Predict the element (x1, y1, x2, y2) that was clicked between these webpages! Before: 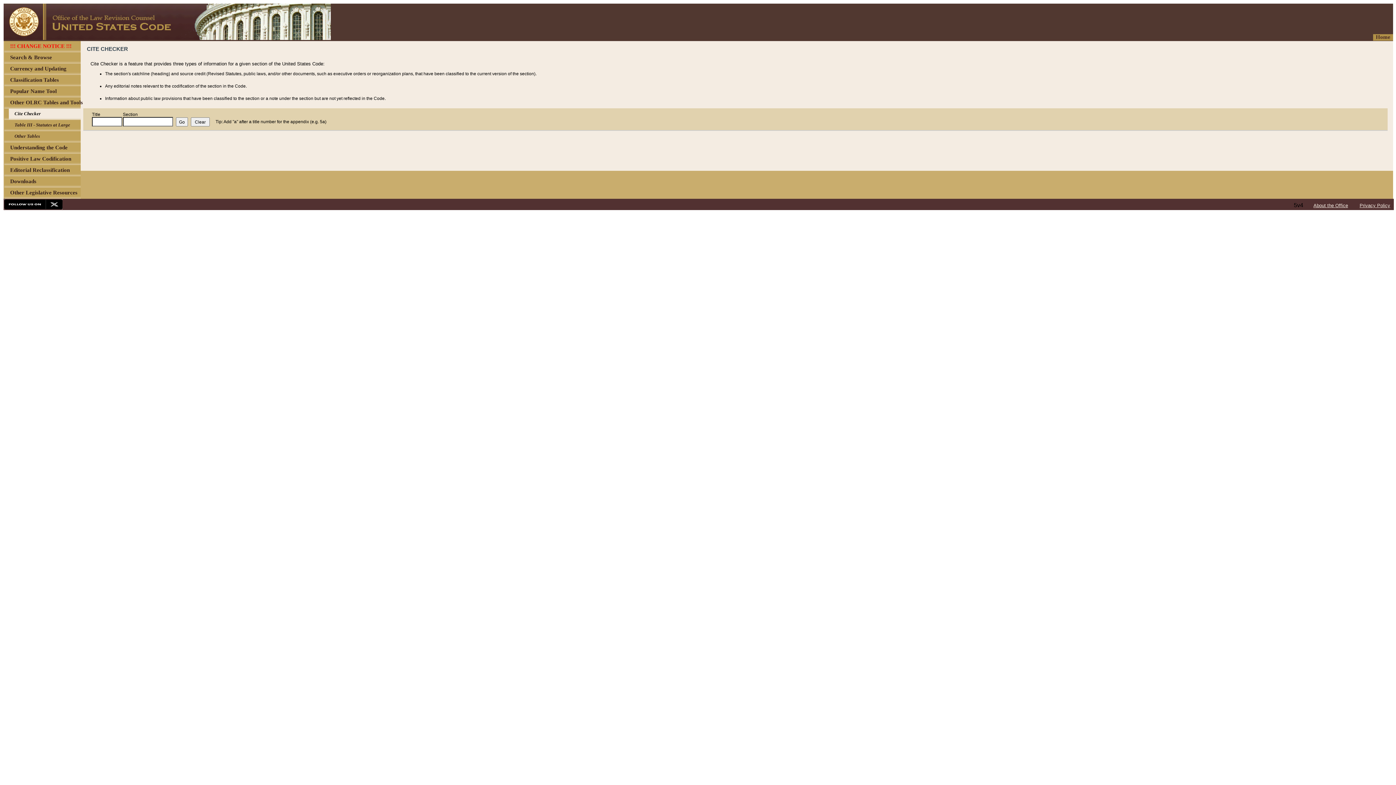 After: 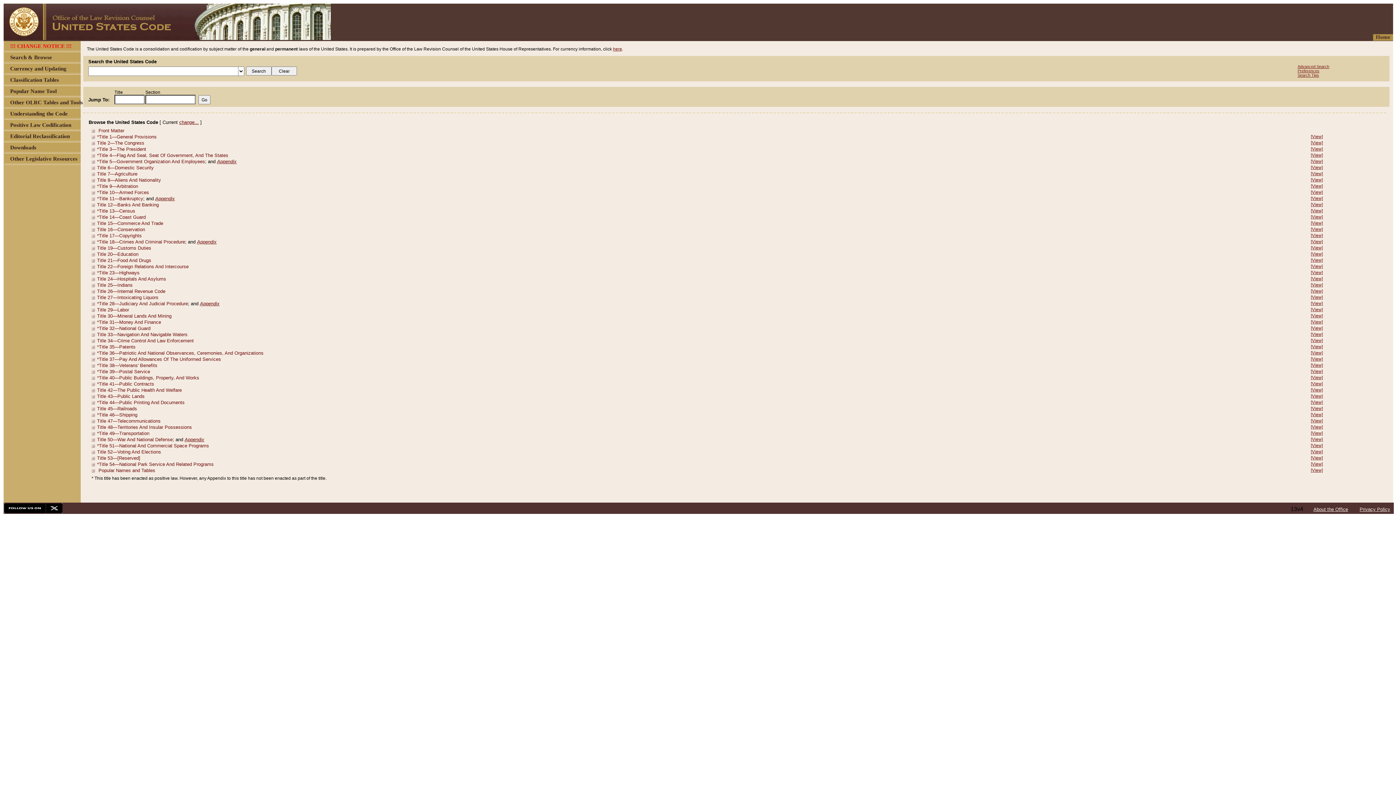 Action: label: Home bbox: (1376, 34, 1390, 40)